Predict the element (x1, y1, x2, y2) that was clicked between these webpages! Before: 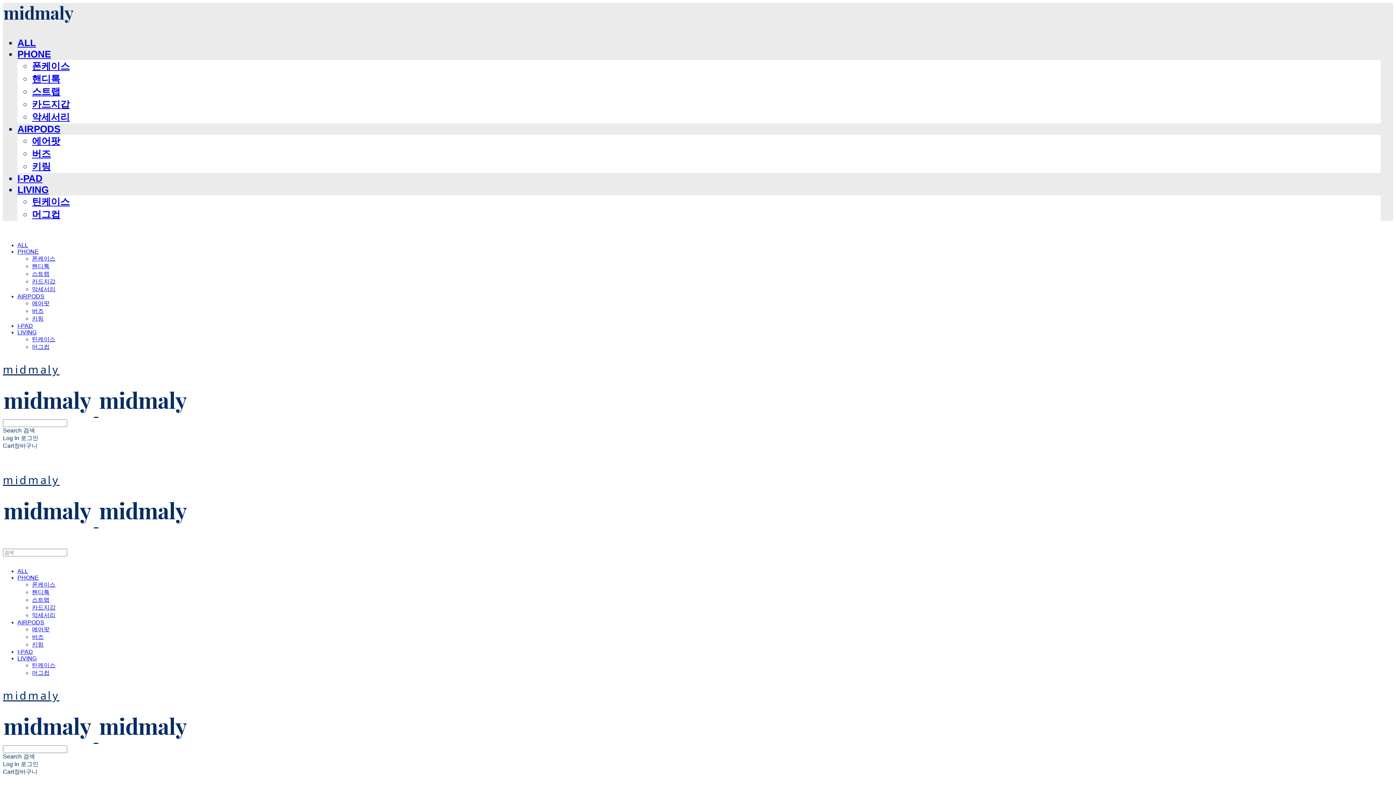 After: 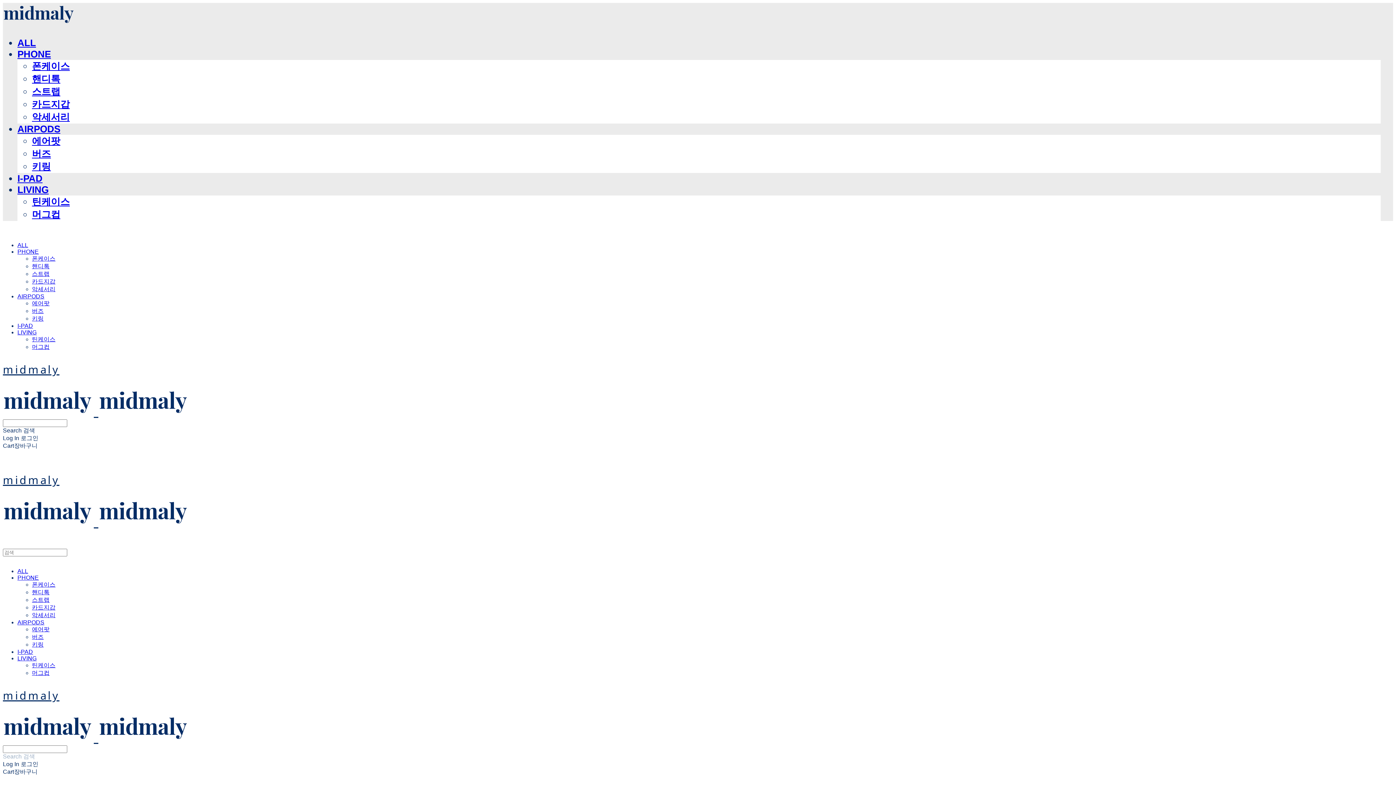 Action: label: Search 검색 bbox: (2, 745, 1393, 759)